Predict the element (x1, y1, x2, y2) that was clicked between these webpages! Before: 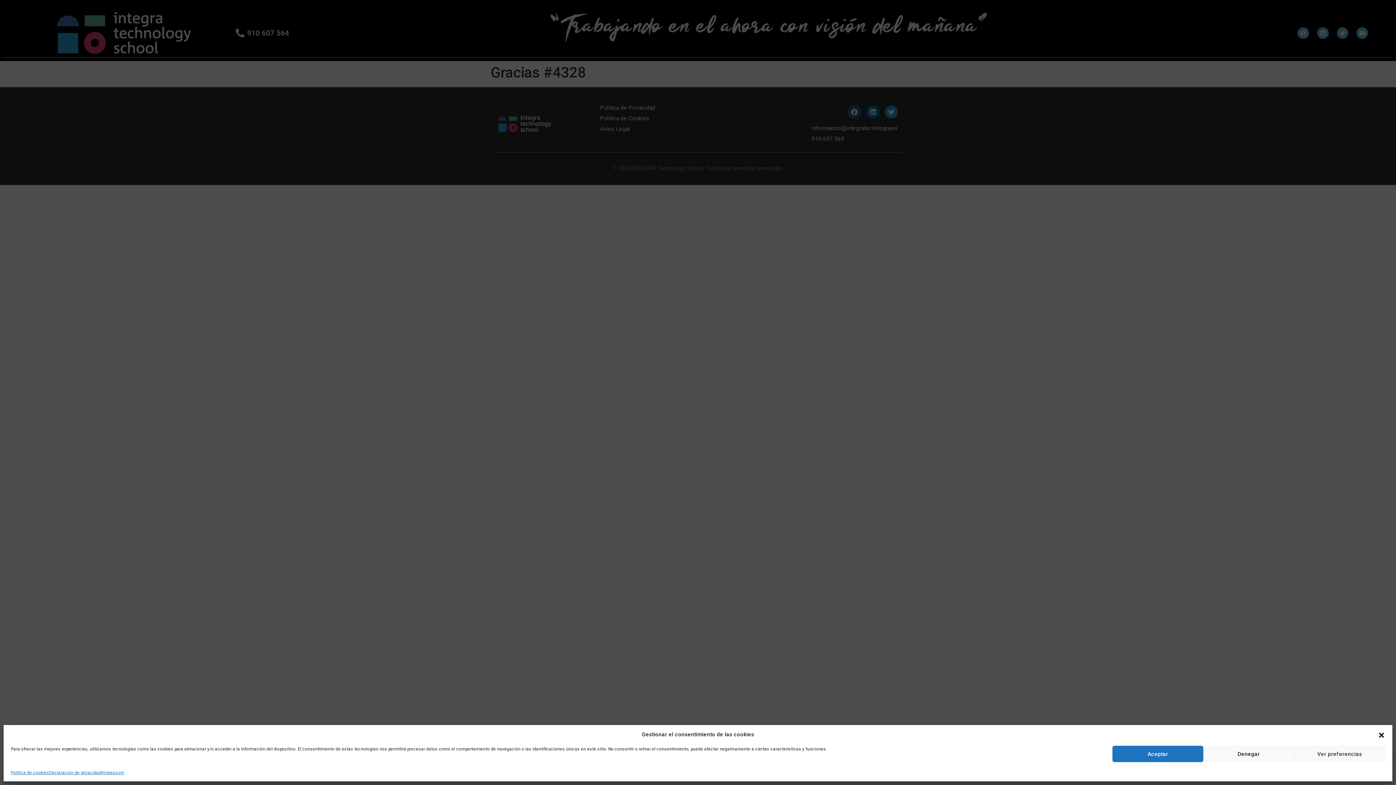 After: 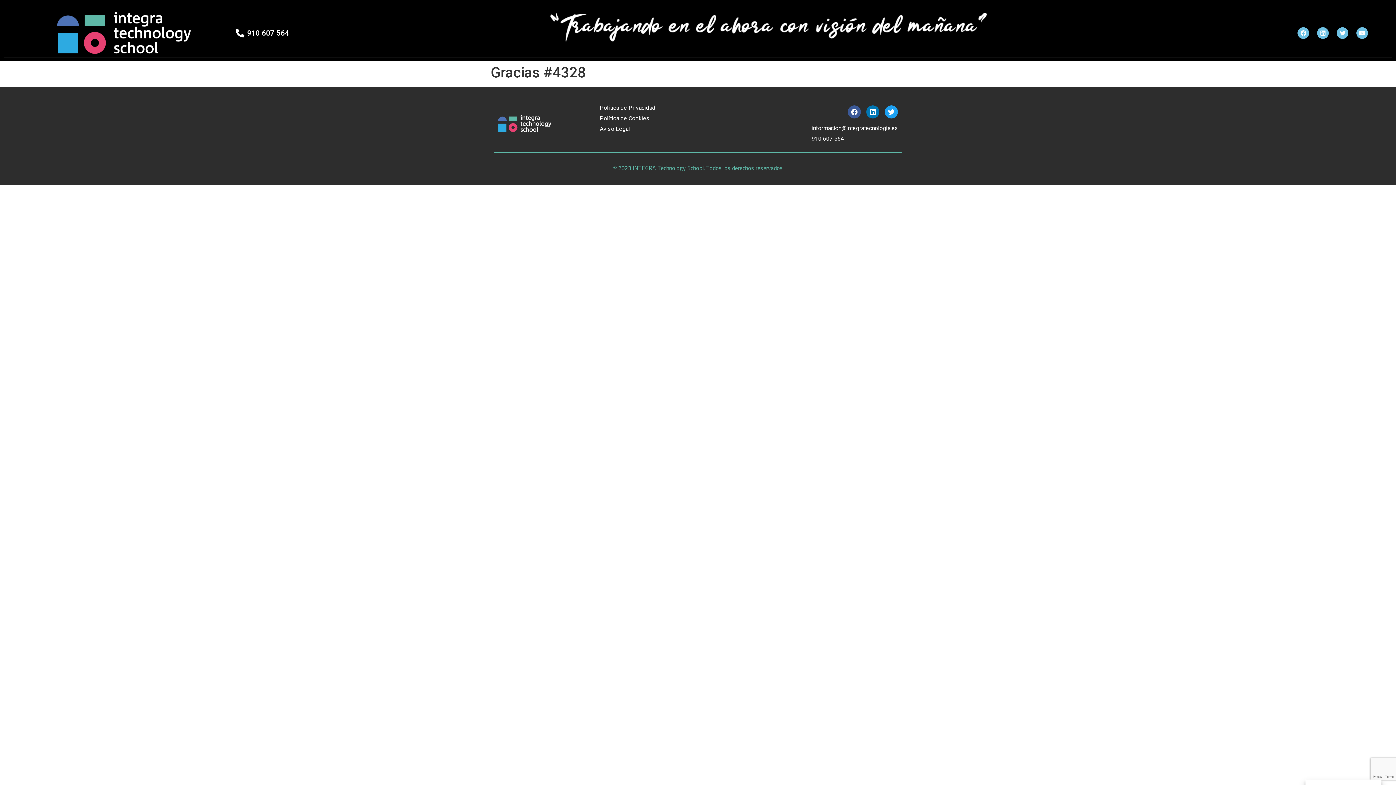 Action: label: Cerrar ventana bbox: (1378, 731, 1385, 738)